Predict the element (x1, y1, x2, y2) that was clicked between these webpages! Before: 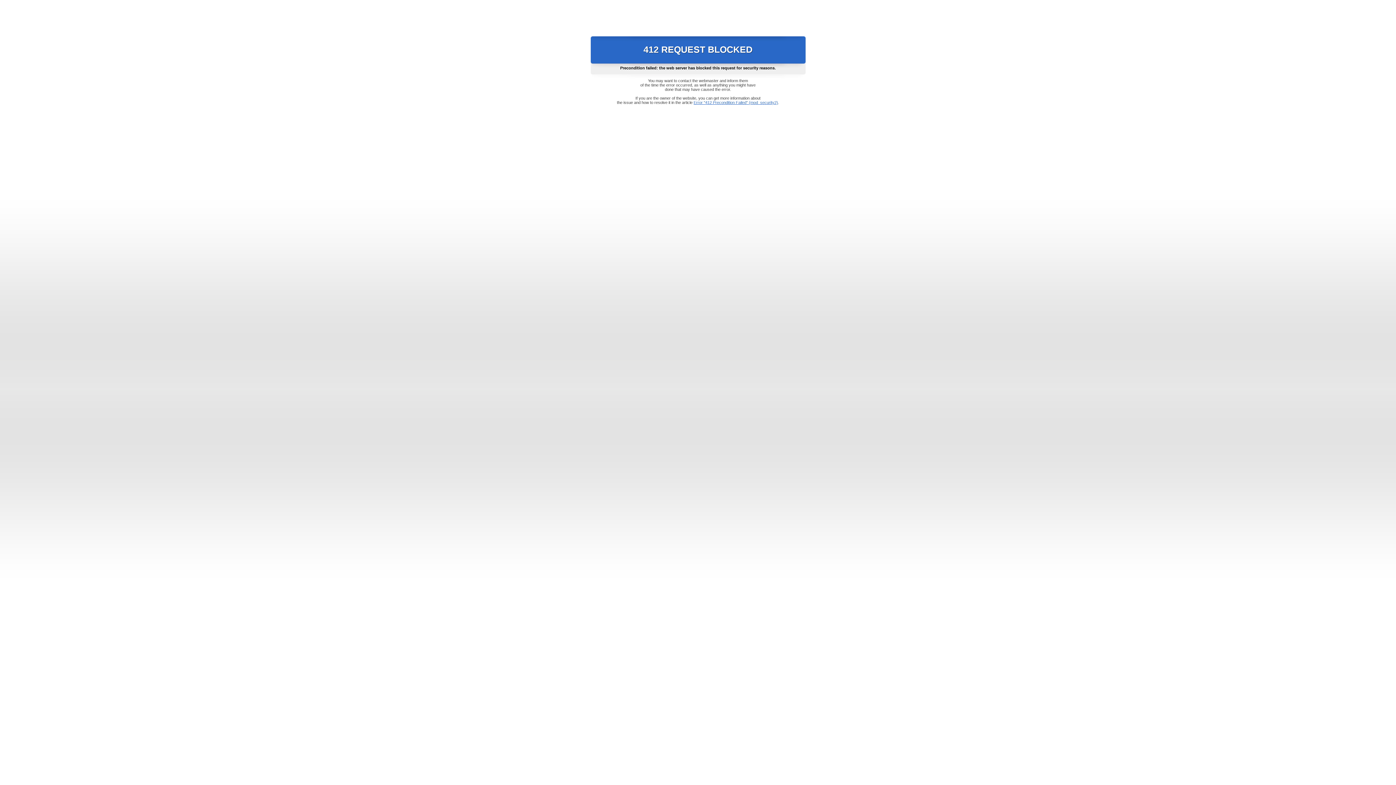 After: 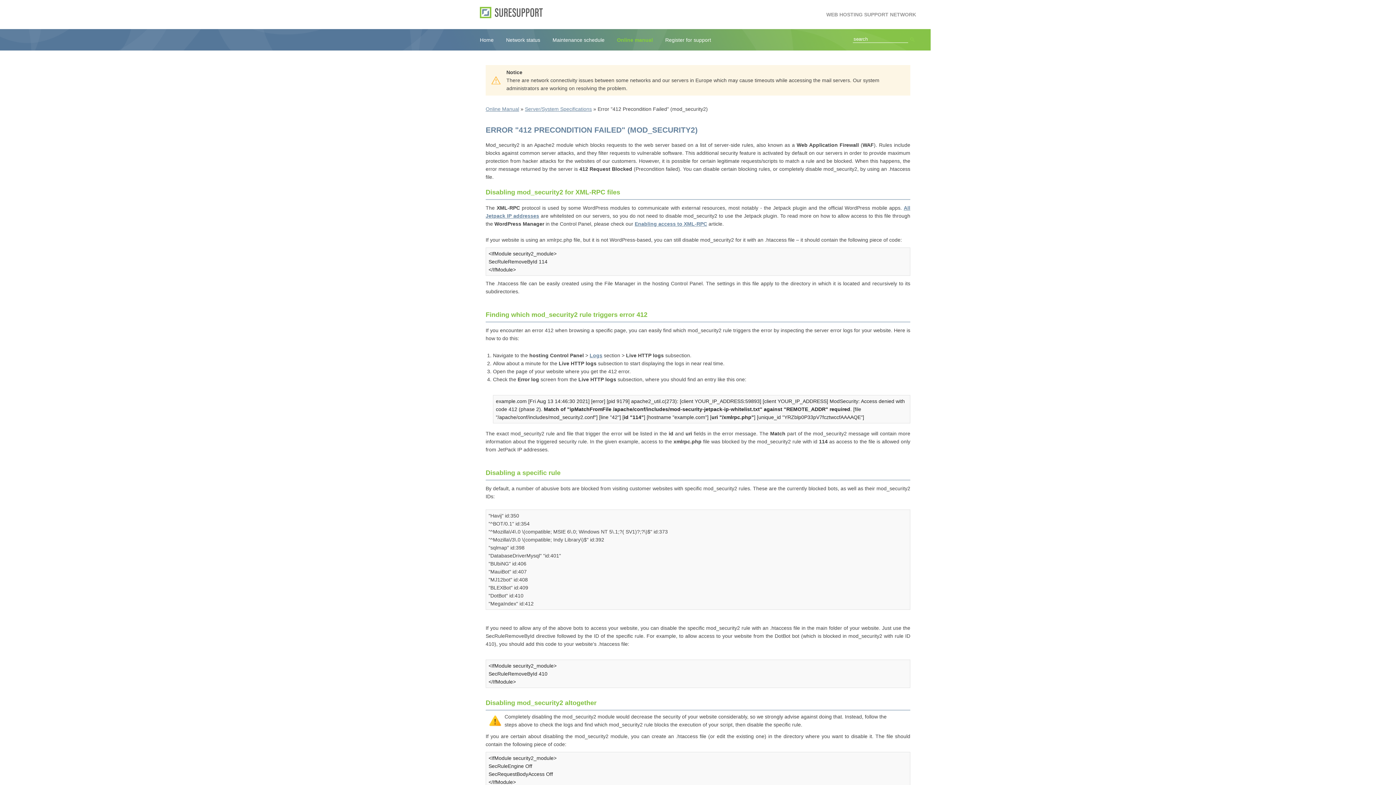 Action: label: Error "412 Precondition Failed" (mod_security2) bbox: (693, 100, 778, 104)